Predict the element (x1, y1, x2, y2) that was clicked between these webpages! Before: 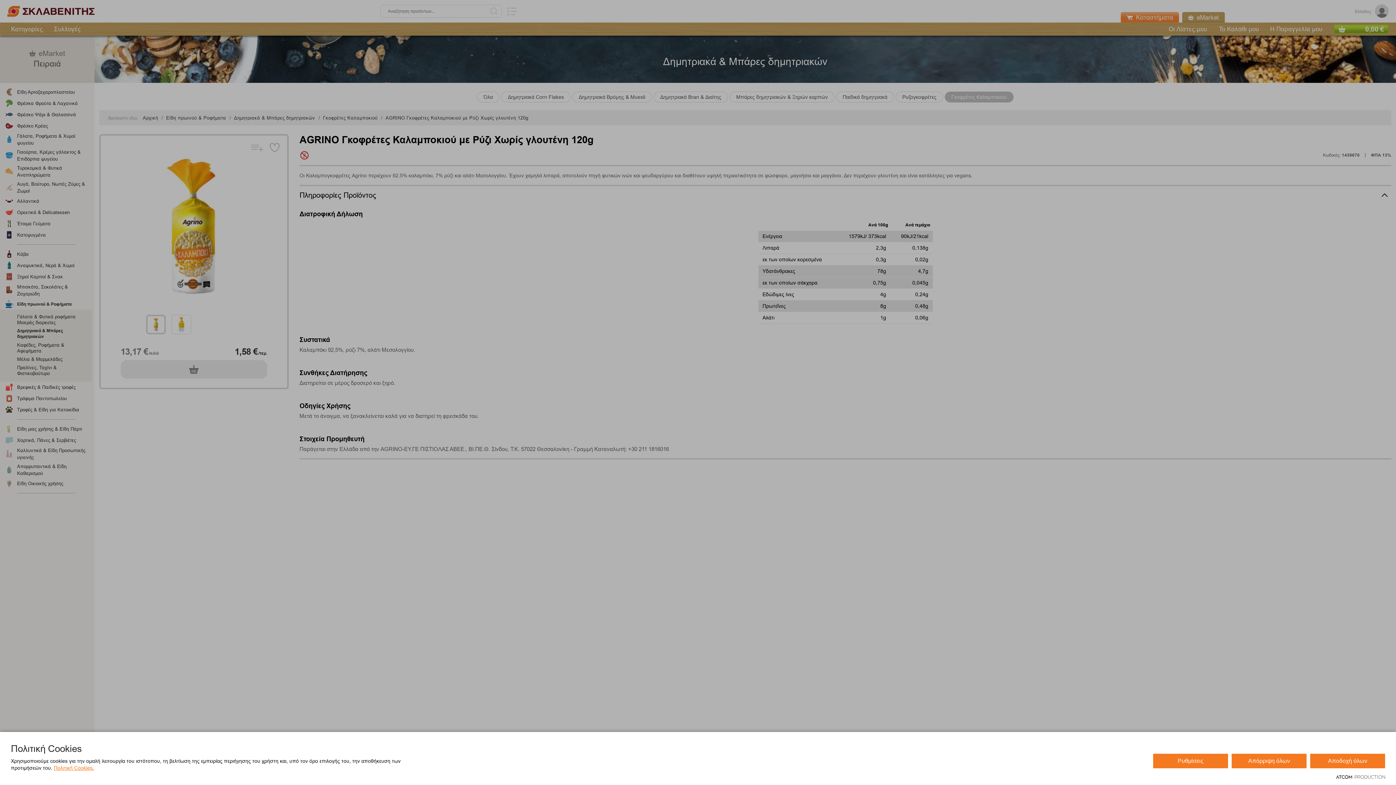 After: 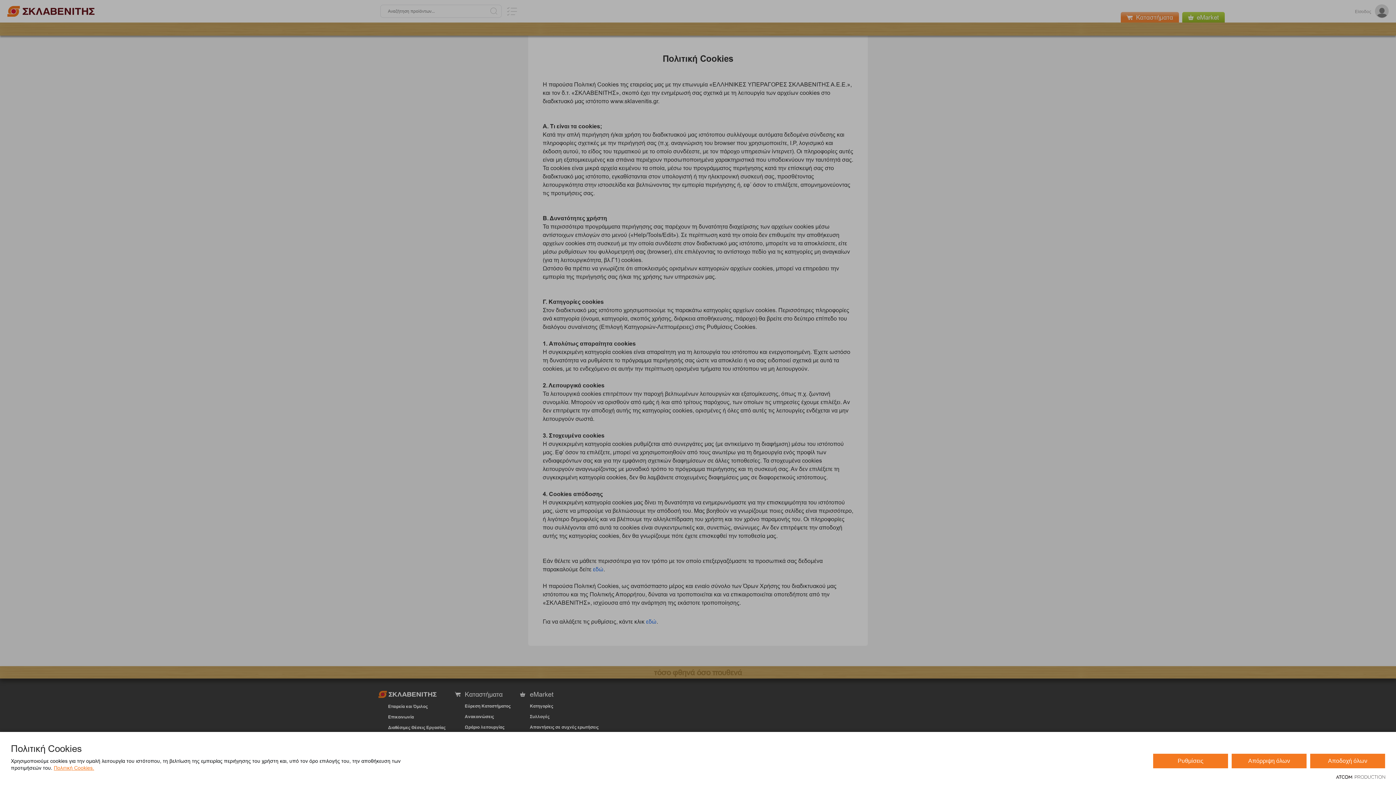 Action: label: Πολιτική Cookies. bbox: (53, 765, 94, 771)